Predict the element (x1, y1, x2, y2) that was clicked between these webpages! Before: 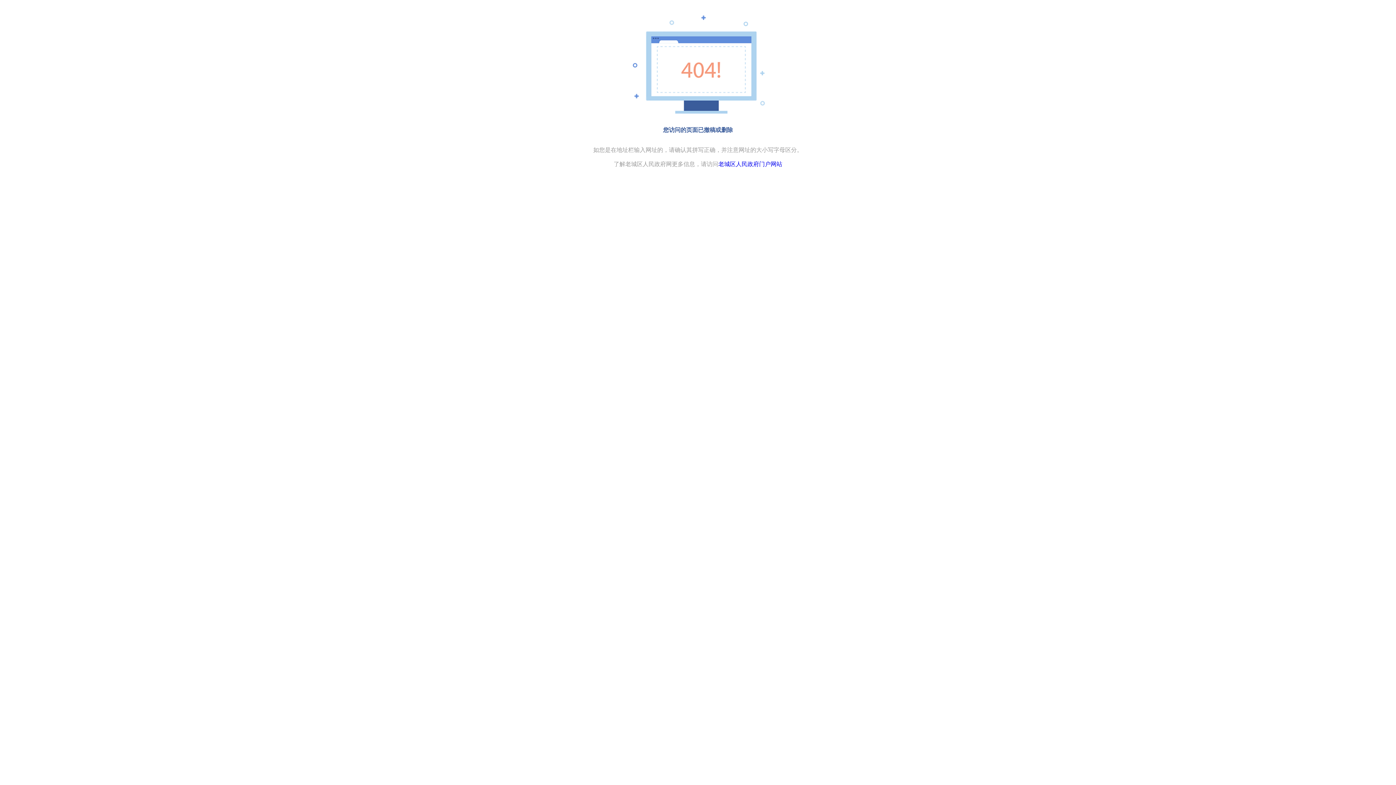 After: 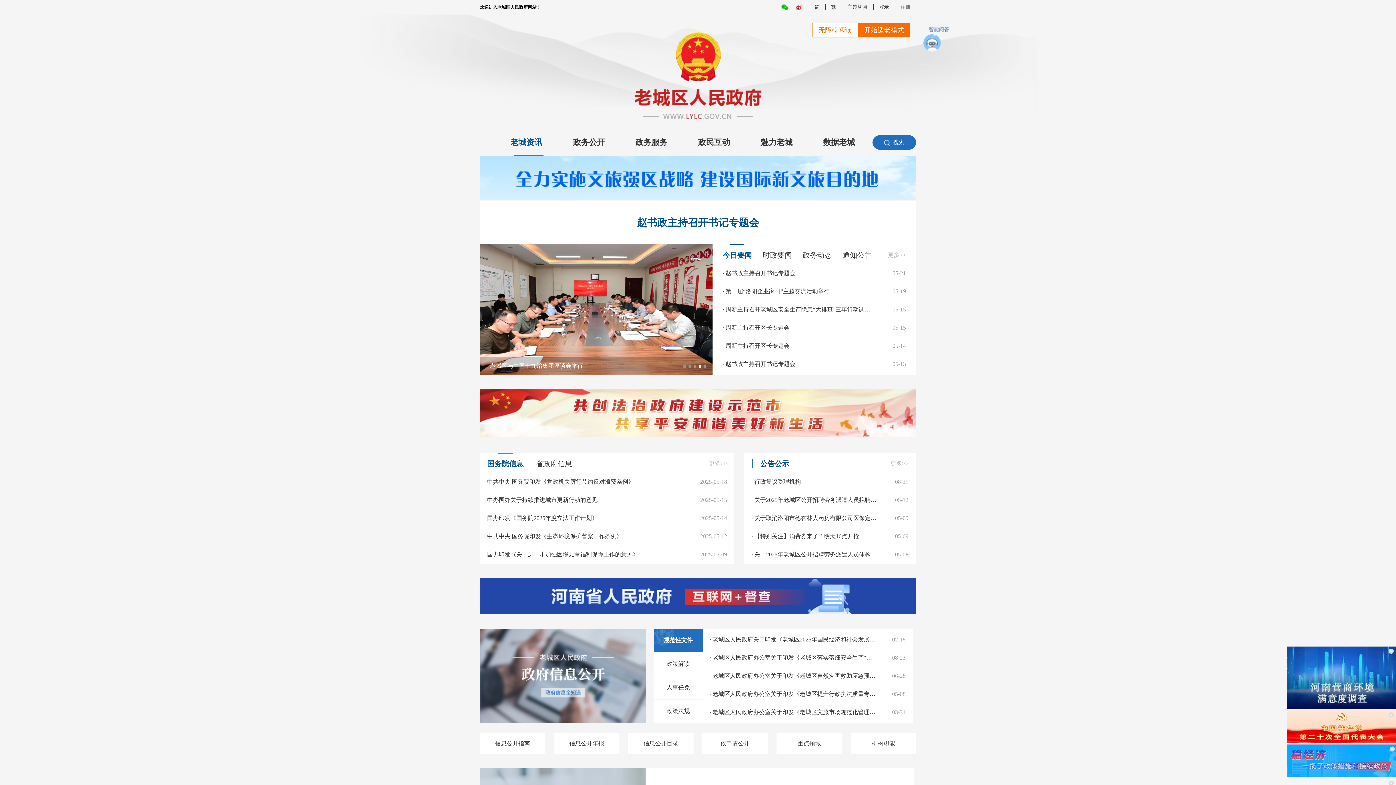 Action: bbox: (718, 161, 782, 167) label: 老城区人民政府门户网站